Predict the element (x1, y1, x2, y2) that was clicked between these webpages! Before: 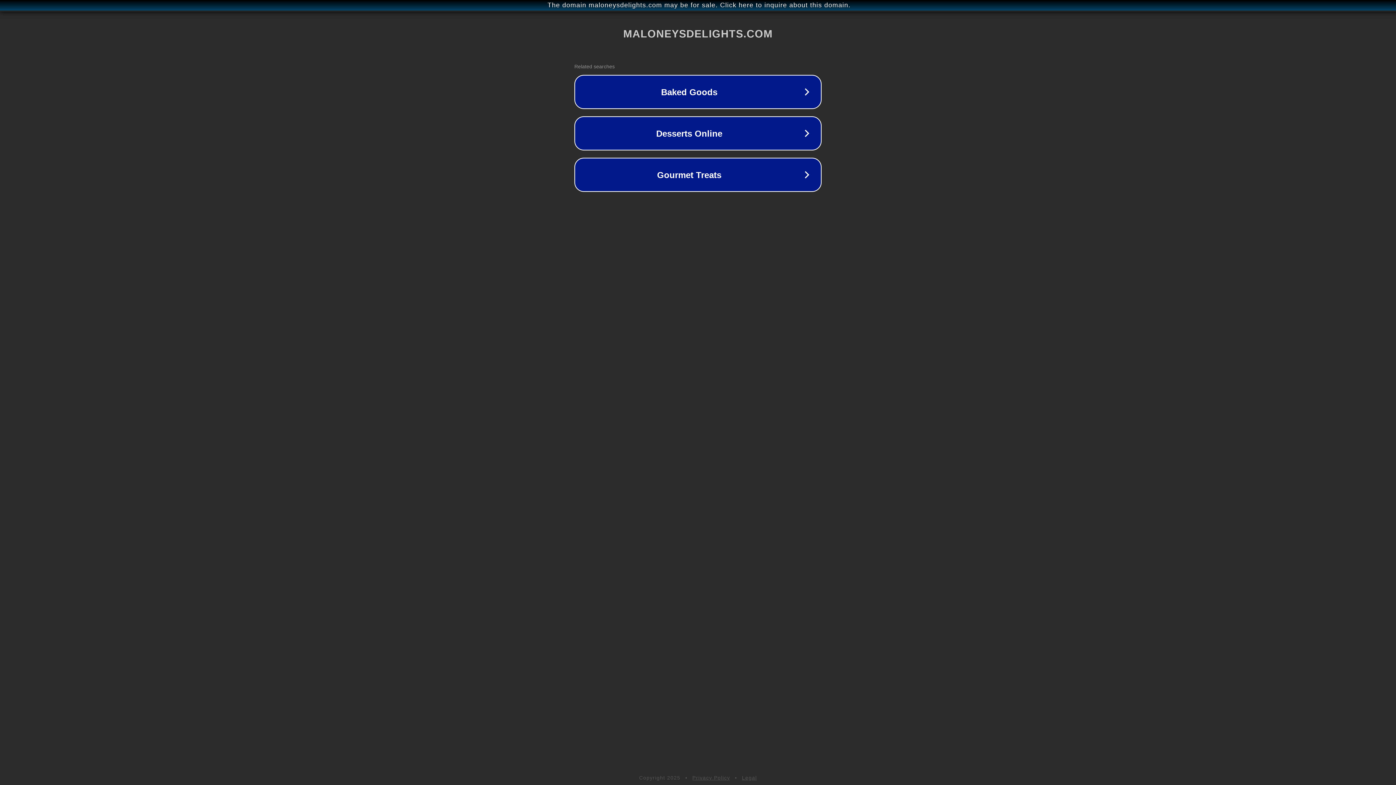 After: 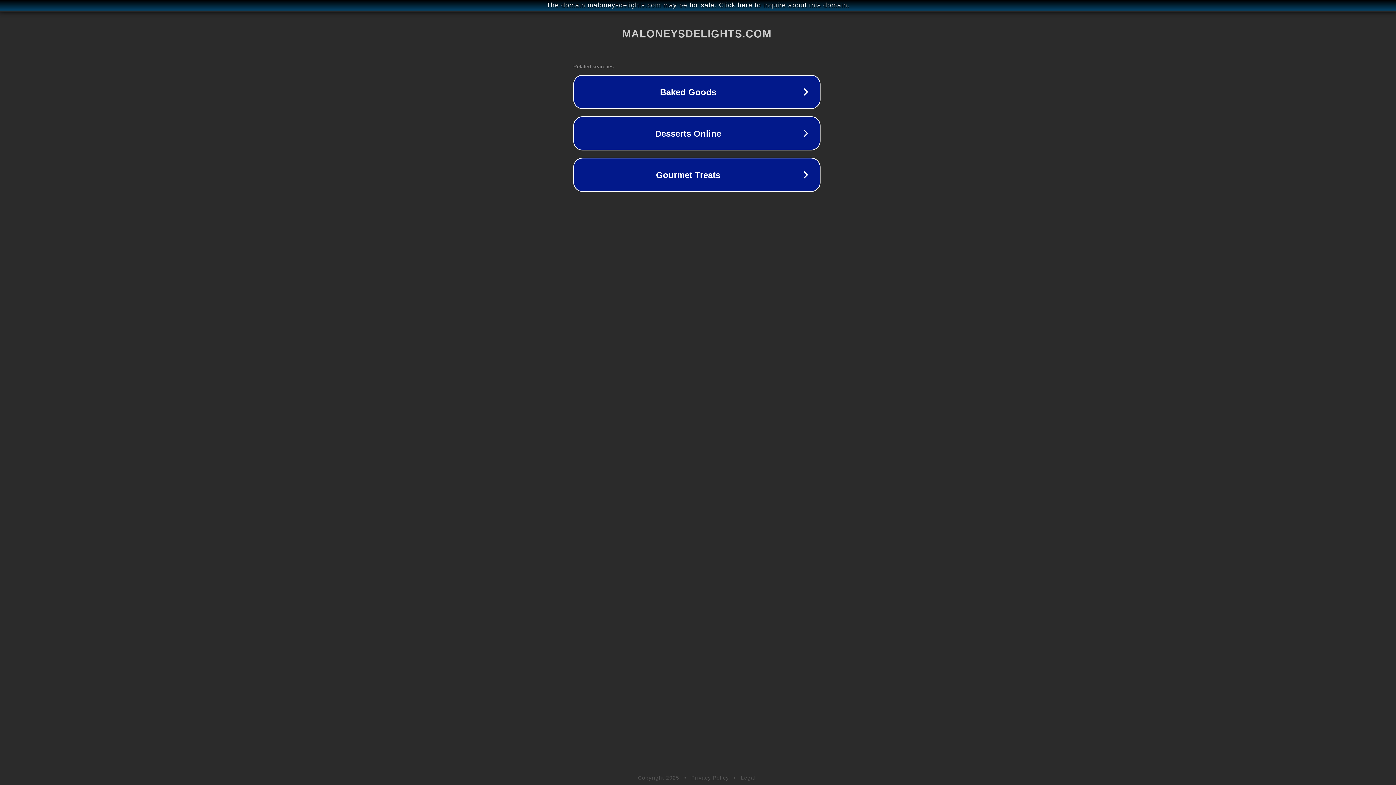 Action: bbox: (1, 1, 1397, 9) label: The domain maloneysdelights.com may be for sale. Click here to inquire about this domain.